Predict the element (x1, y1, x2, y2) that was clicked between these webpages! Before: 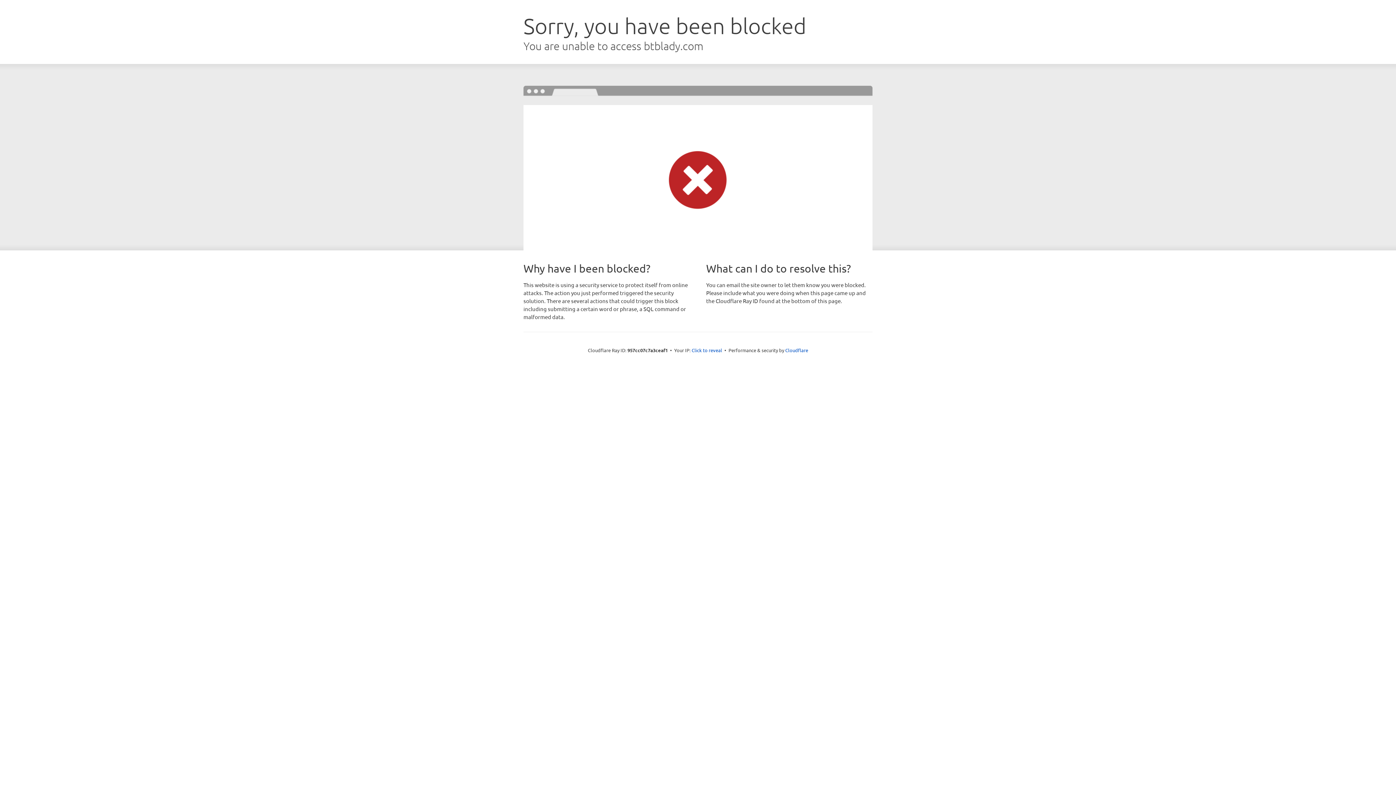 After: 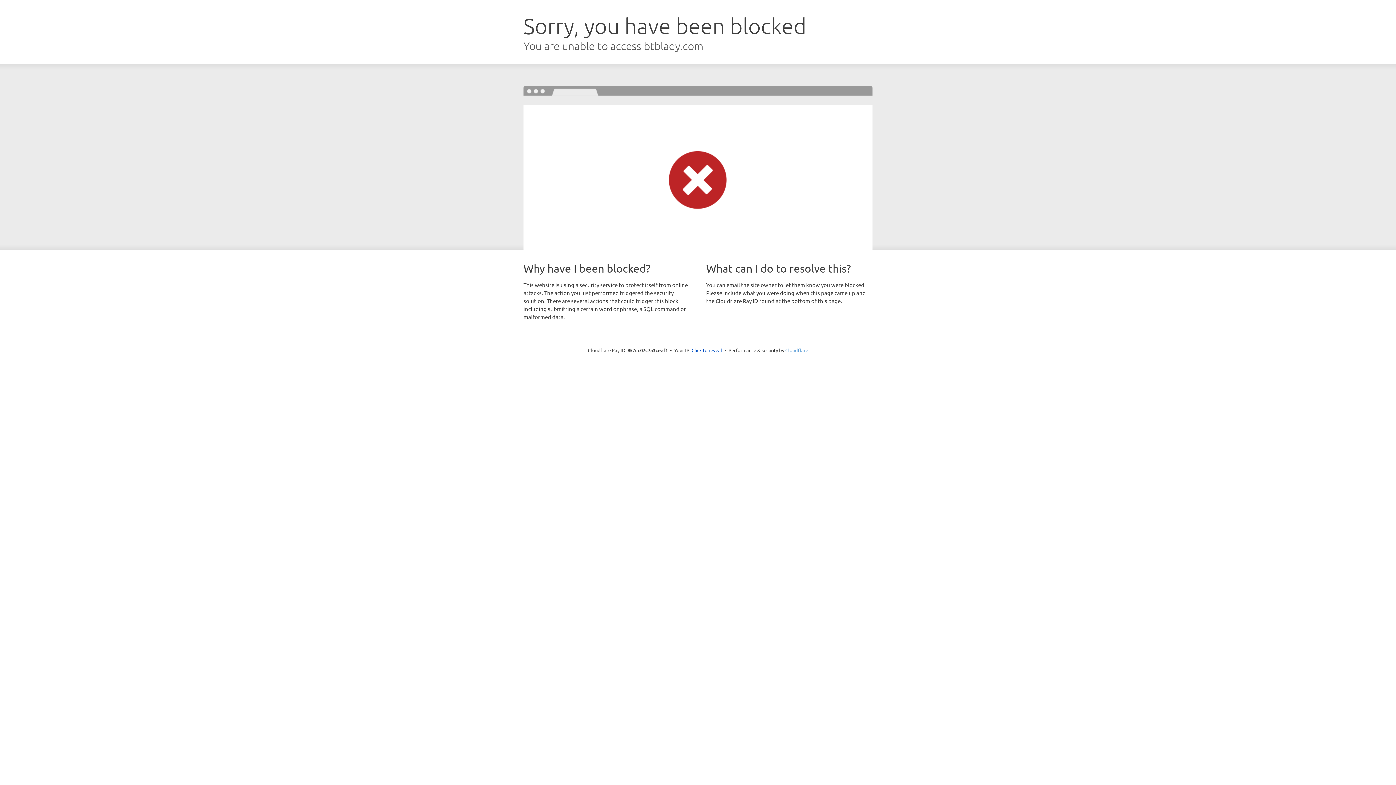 Action: label: Cloudflare bbox: (785, 347, 808, 353)